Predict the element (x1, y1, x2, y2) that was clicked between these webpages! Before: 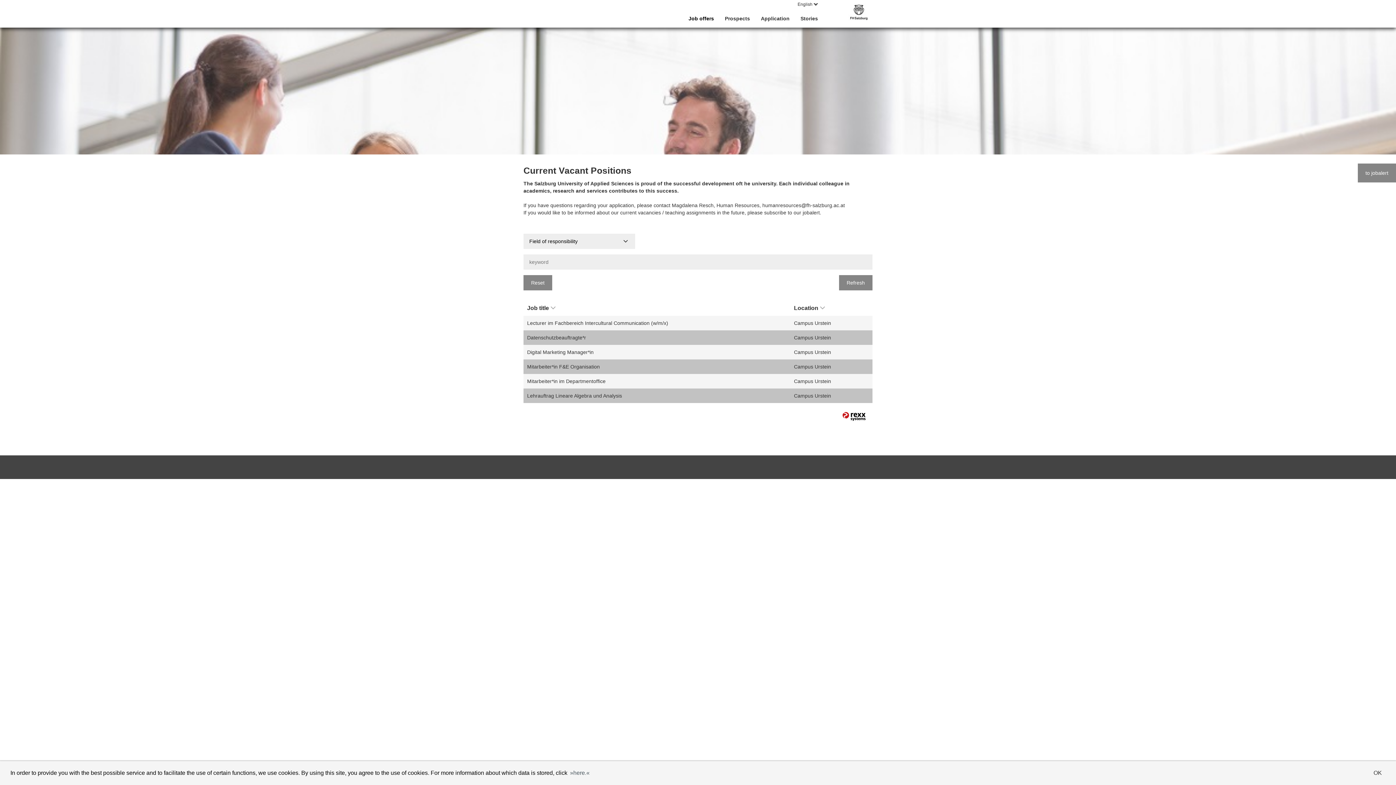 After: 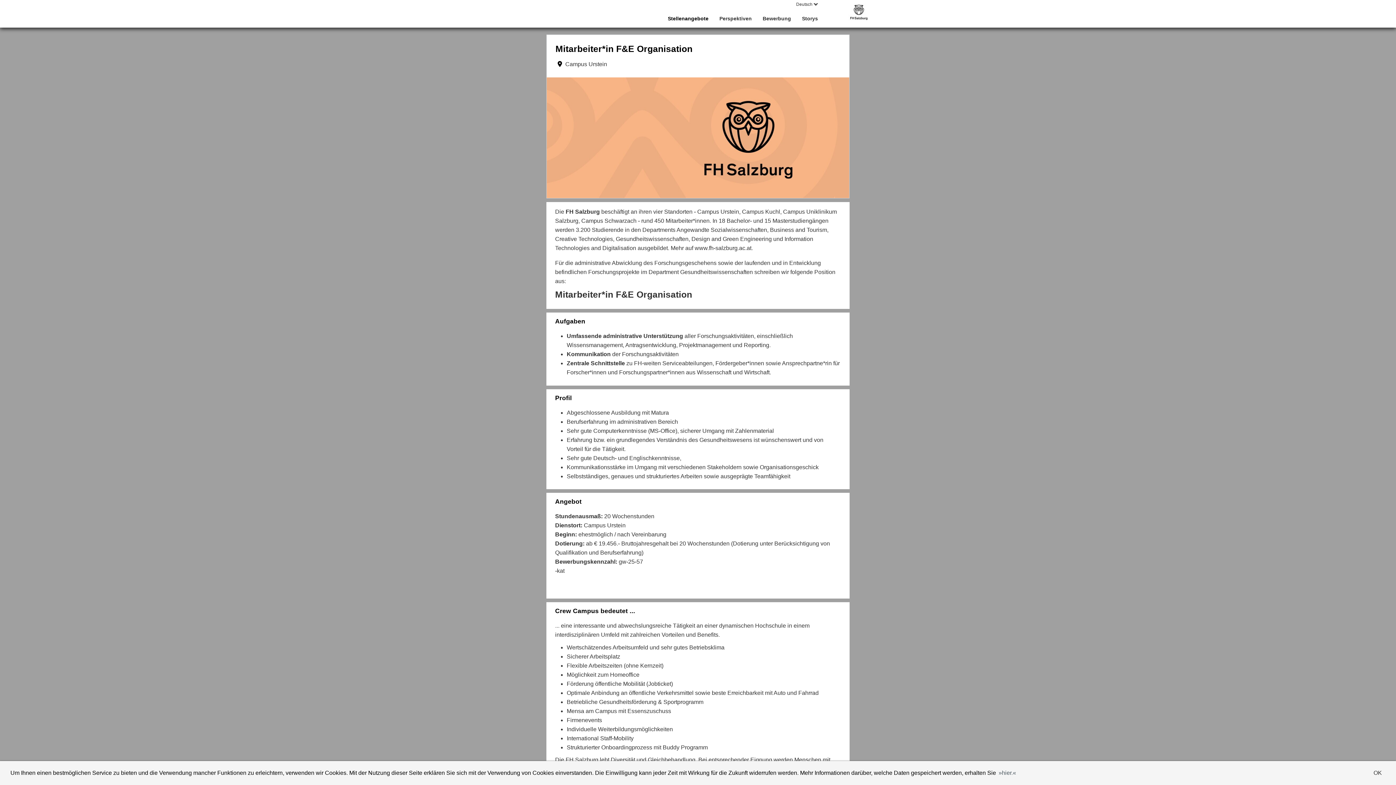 Action: bbox: (527, 364, 600, 369) label: Mitarbeiter*in F&E Organisation